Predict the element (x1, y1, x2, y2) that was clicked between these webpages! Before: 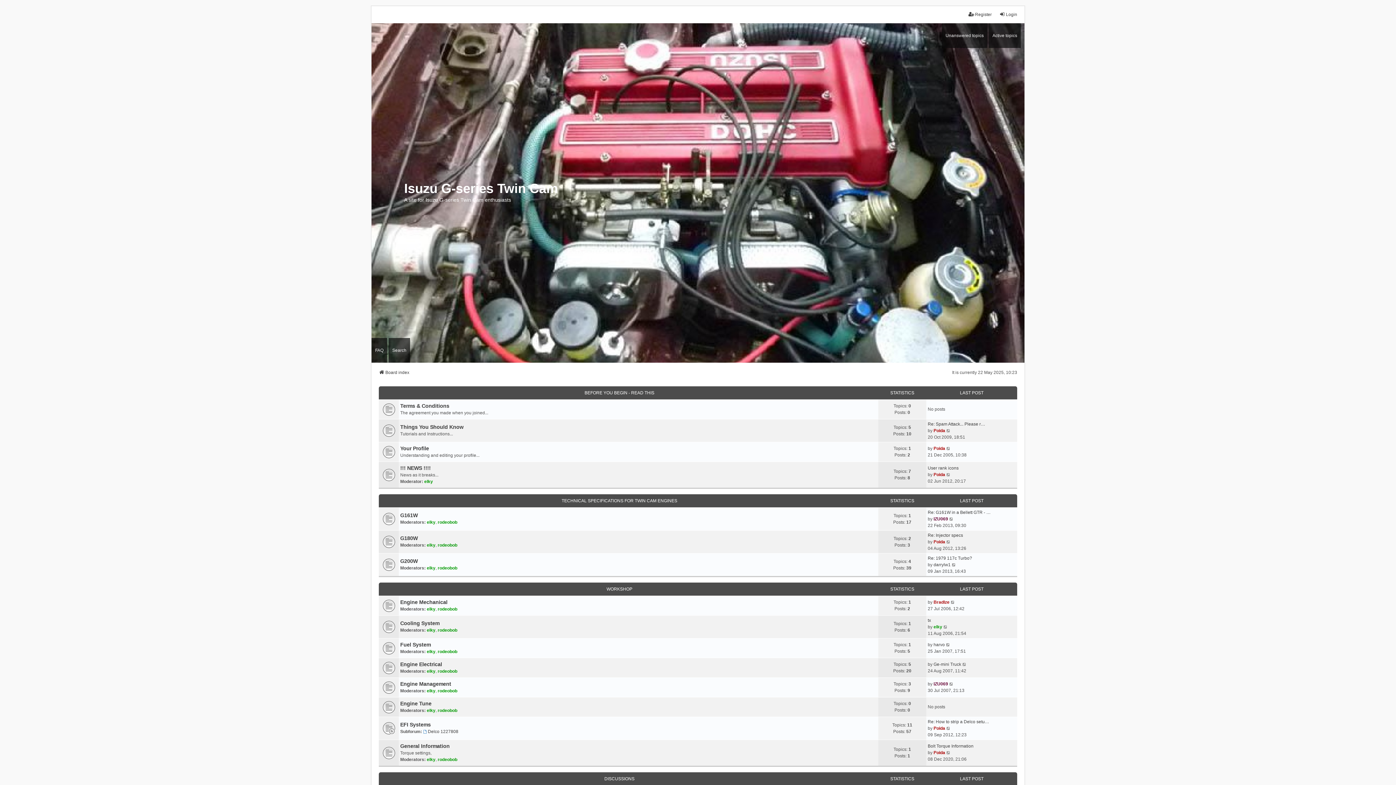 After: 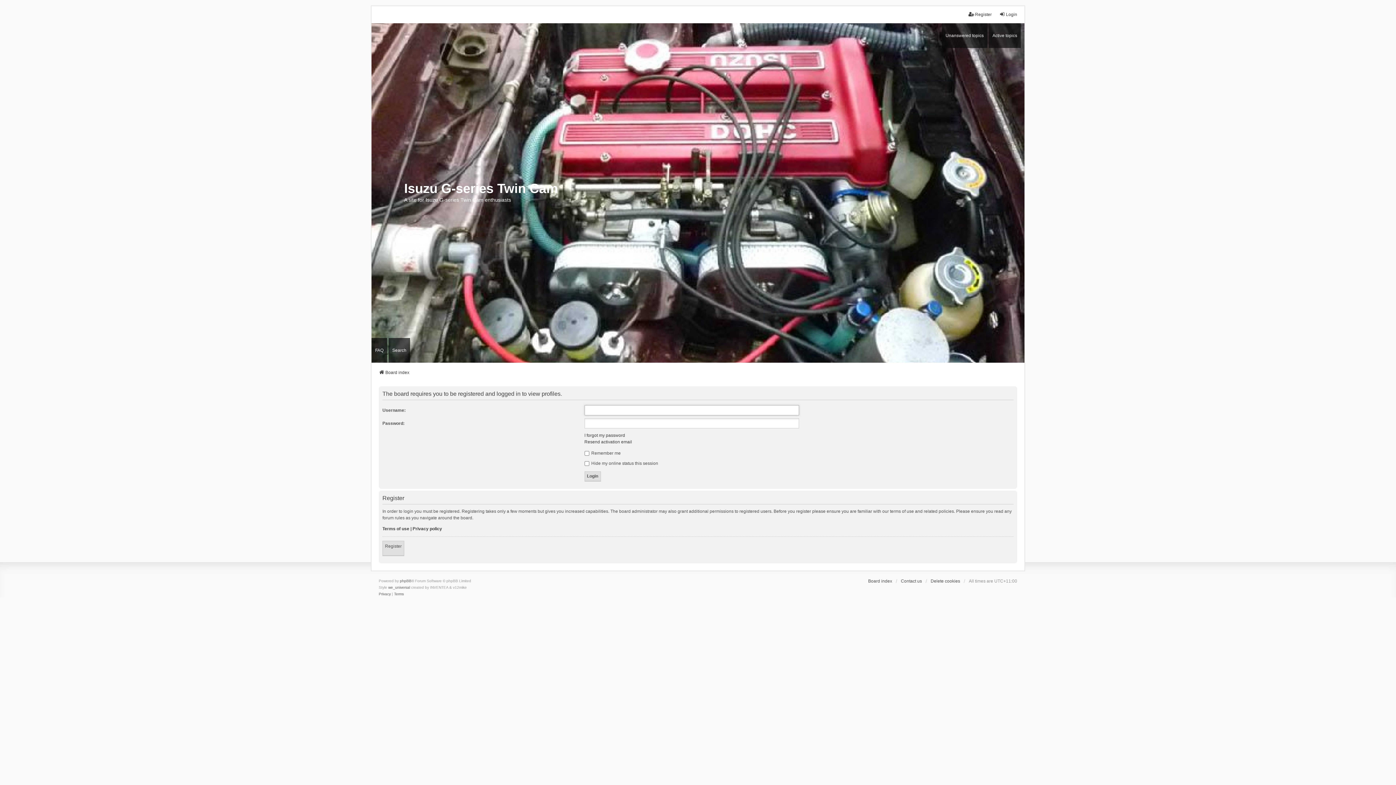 Action: bbox: (933, 561, 950, 568) label: darrylw1